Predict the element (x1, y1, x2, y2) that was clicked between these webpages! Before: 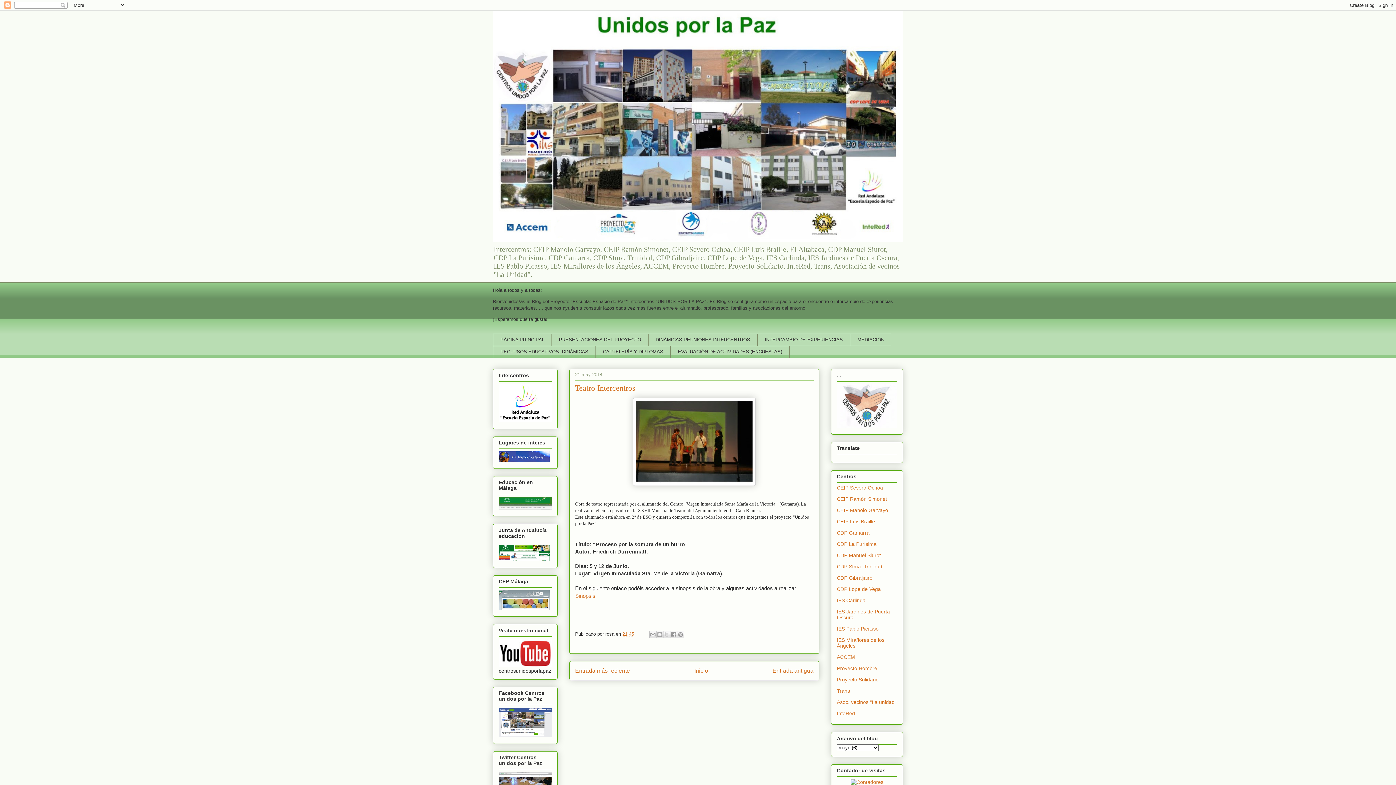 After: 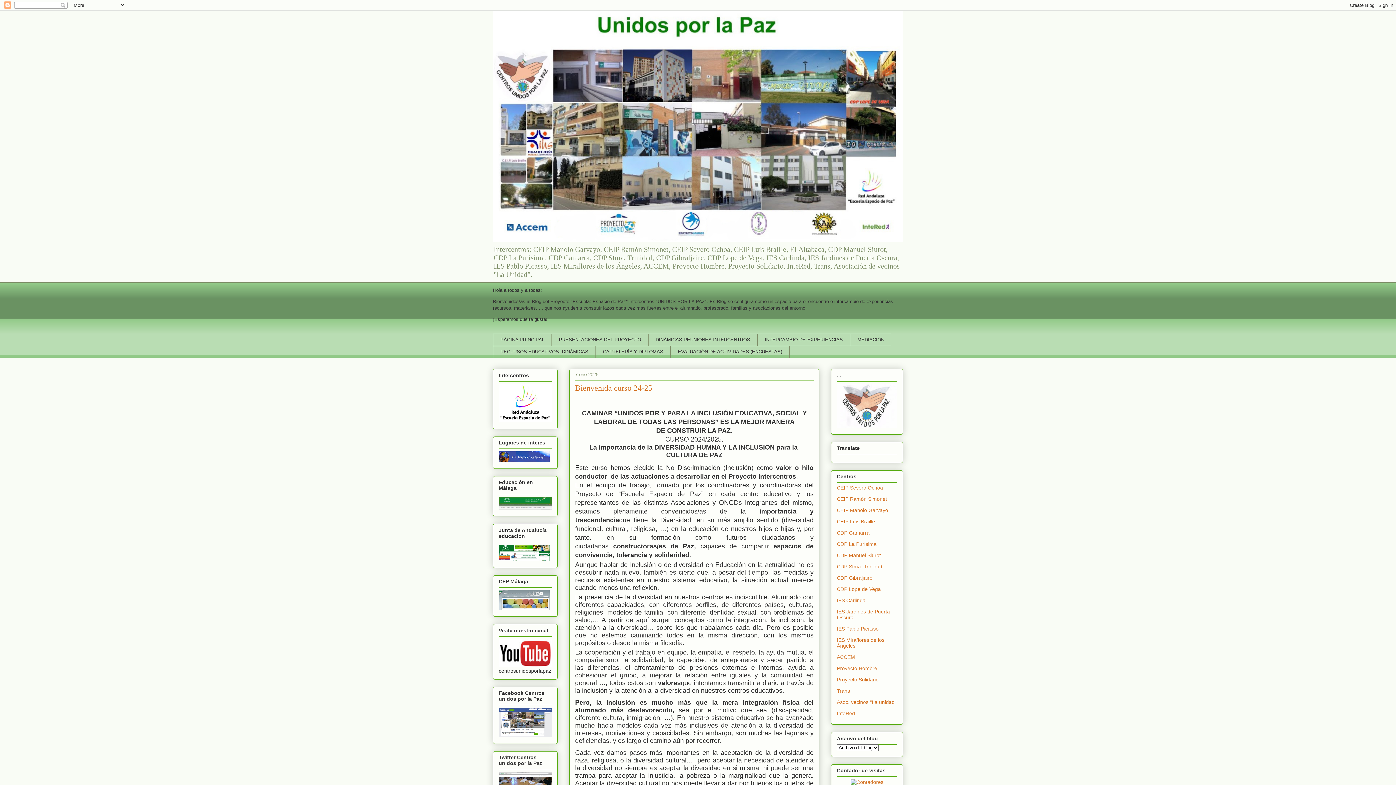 Action: bbox: (493, 10, 903, 241)